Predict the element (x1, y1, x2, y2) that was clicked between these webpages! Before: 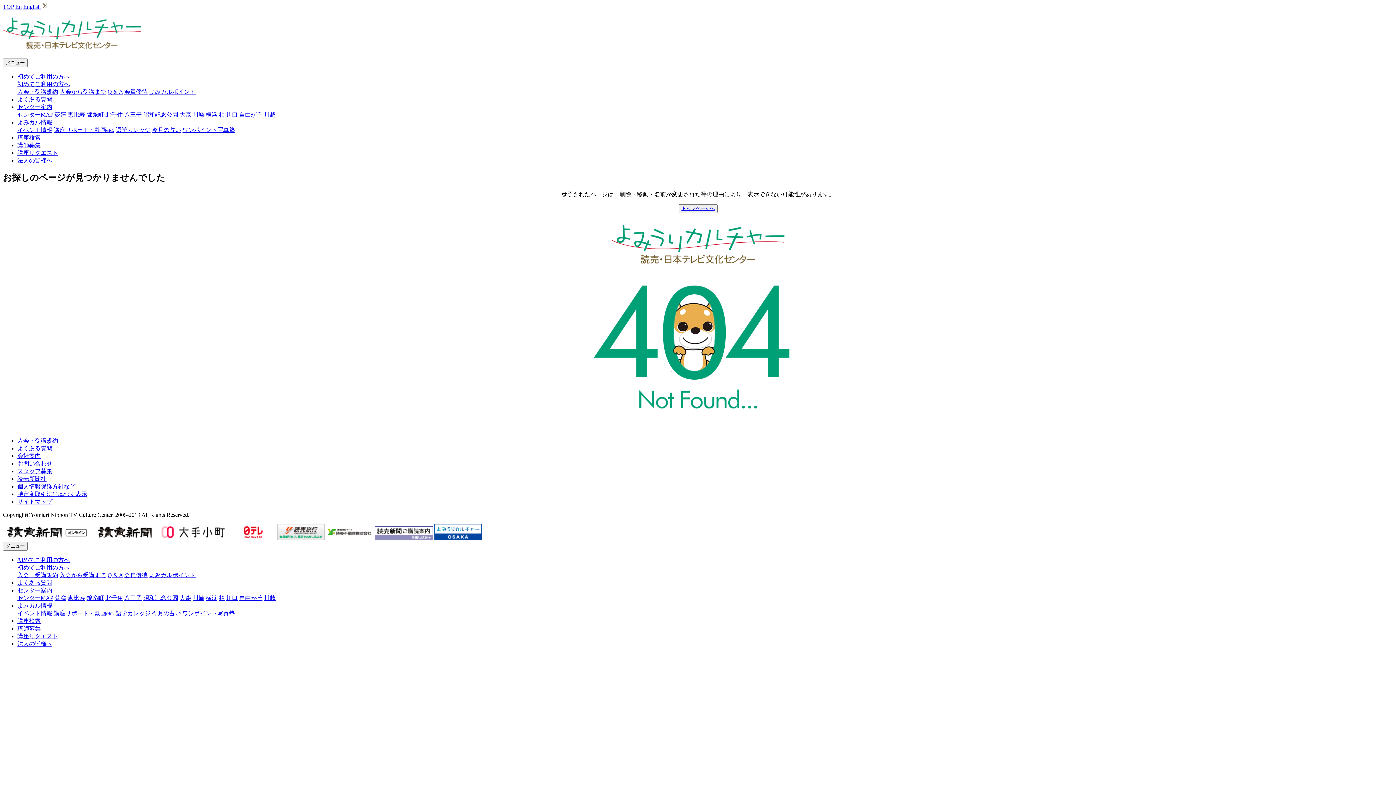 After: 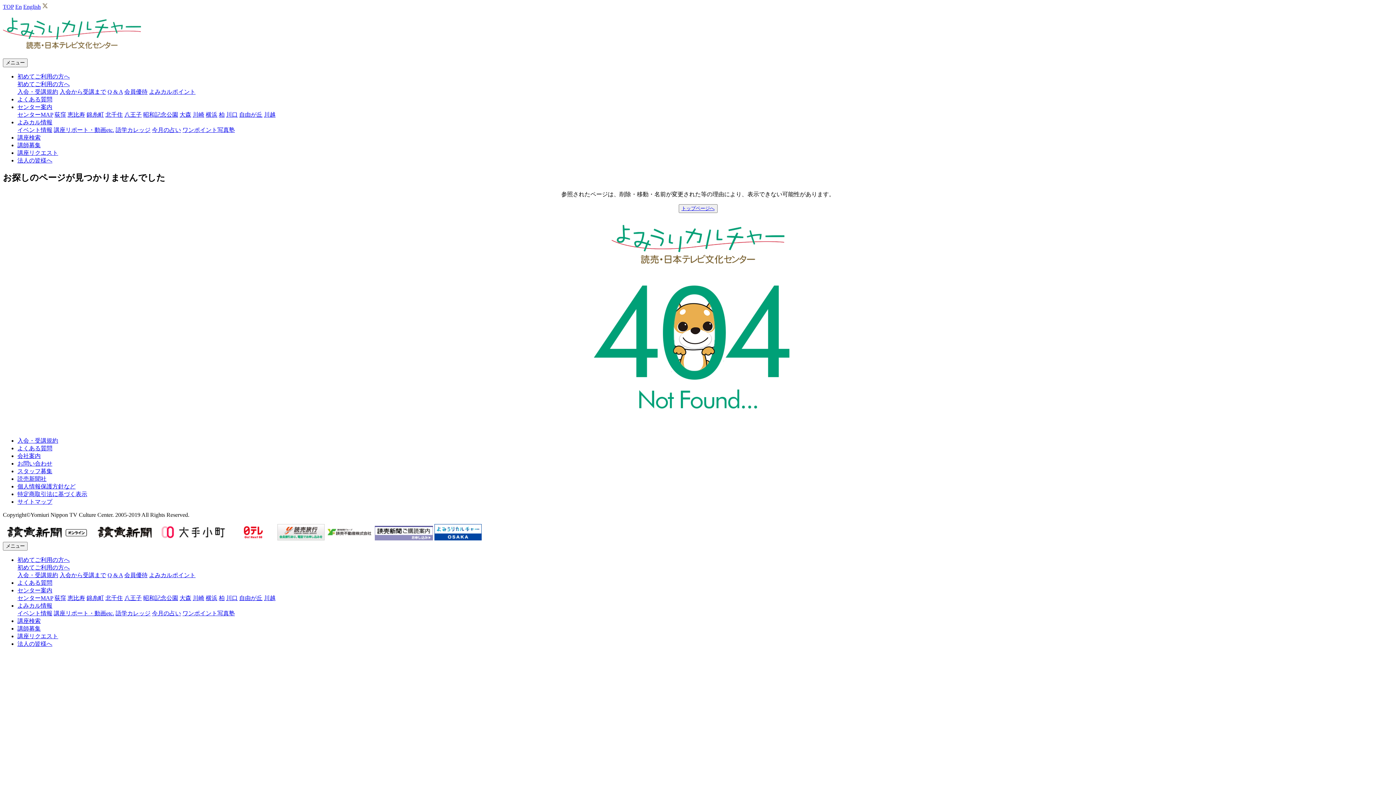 Action: bbox: (2, 535, 90, 541)